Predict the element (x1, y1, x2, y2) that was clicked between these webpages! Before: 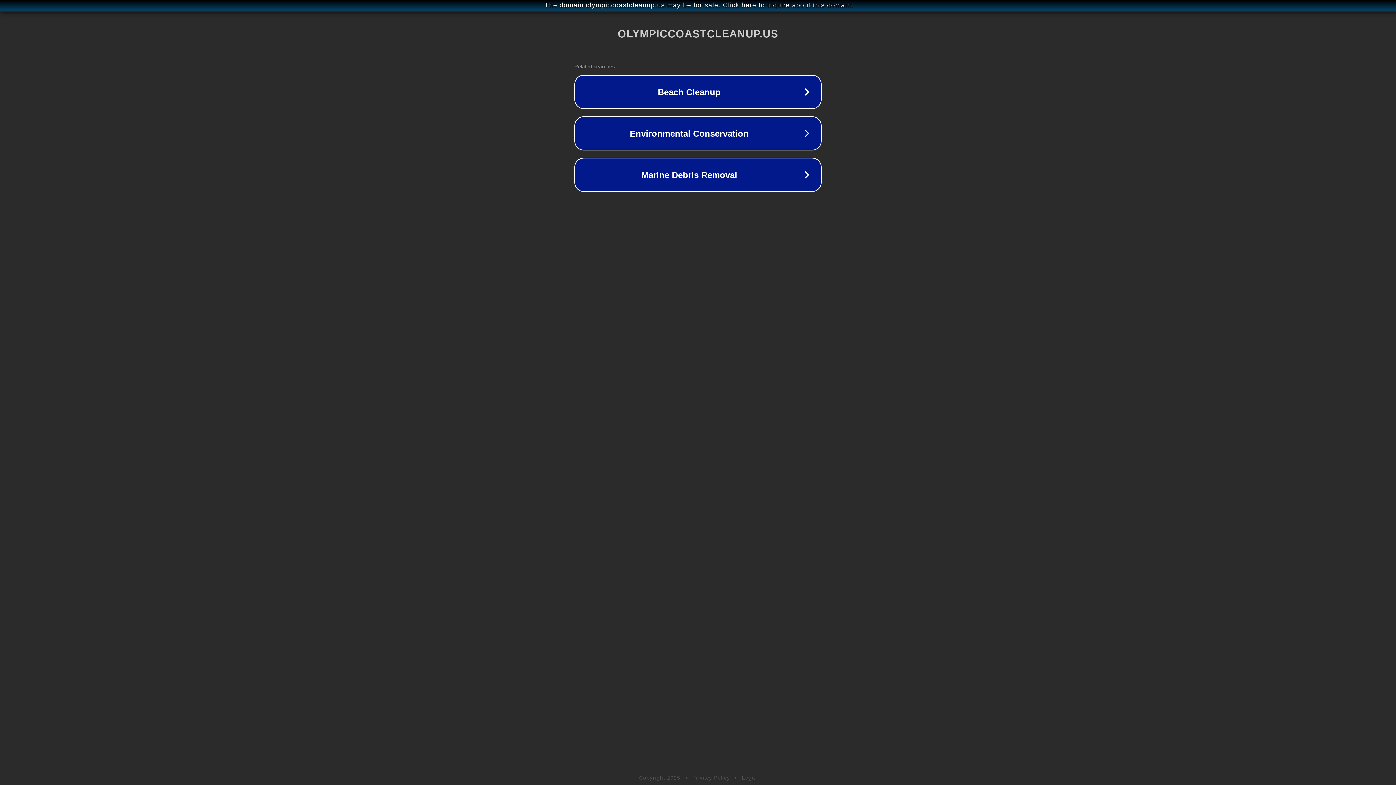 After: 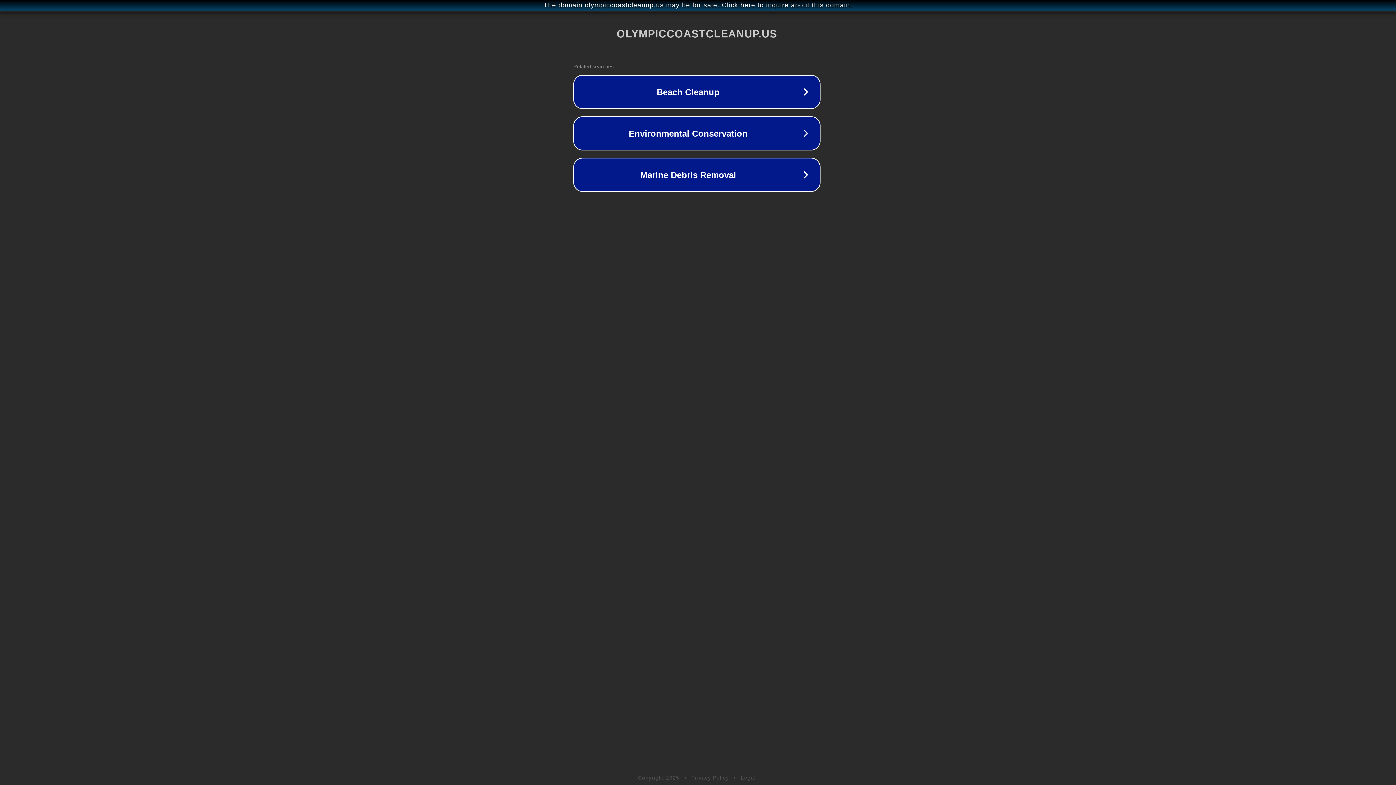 Action: label: The domain olympiccoastcleanup.us may be for sale. Click here to inquire about this domain. bbox: (1, 1, 1397, 9)